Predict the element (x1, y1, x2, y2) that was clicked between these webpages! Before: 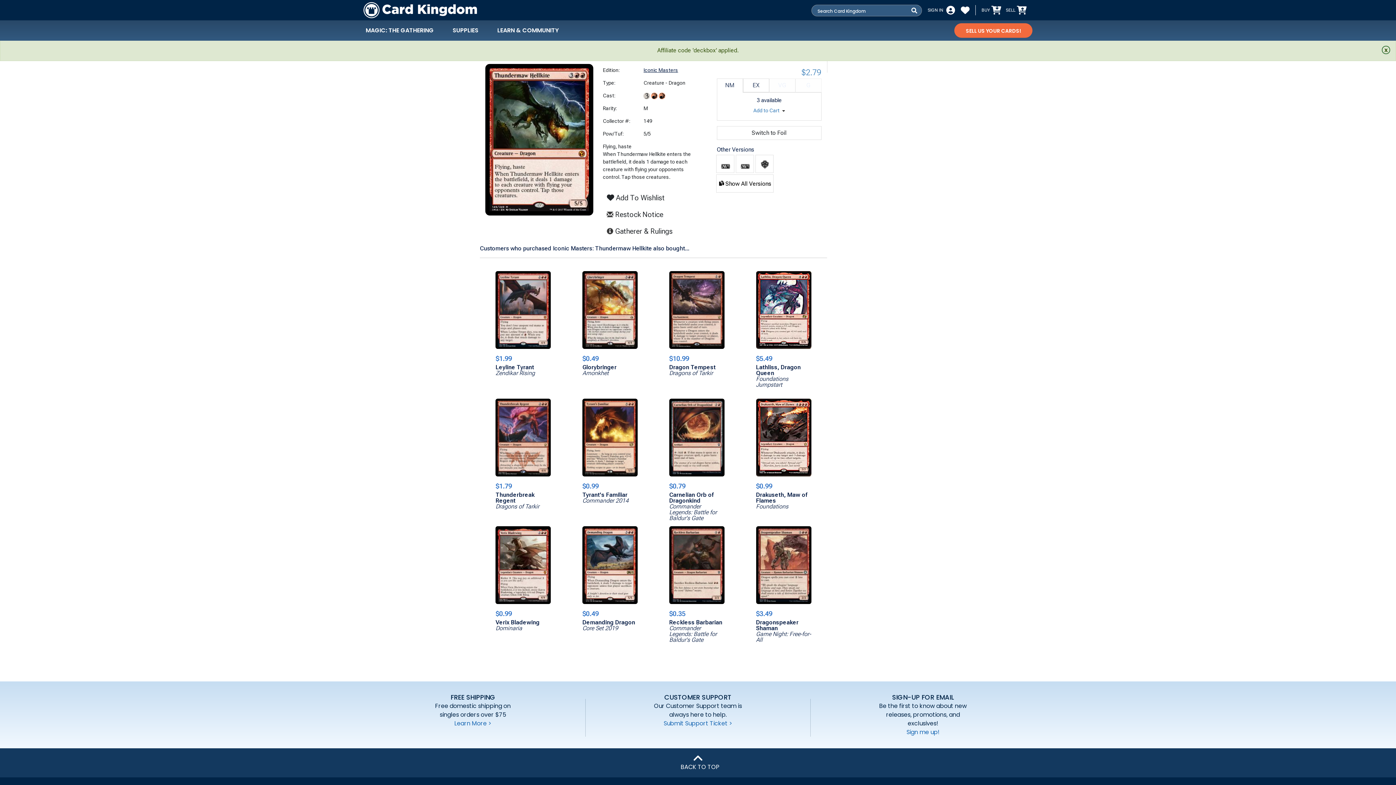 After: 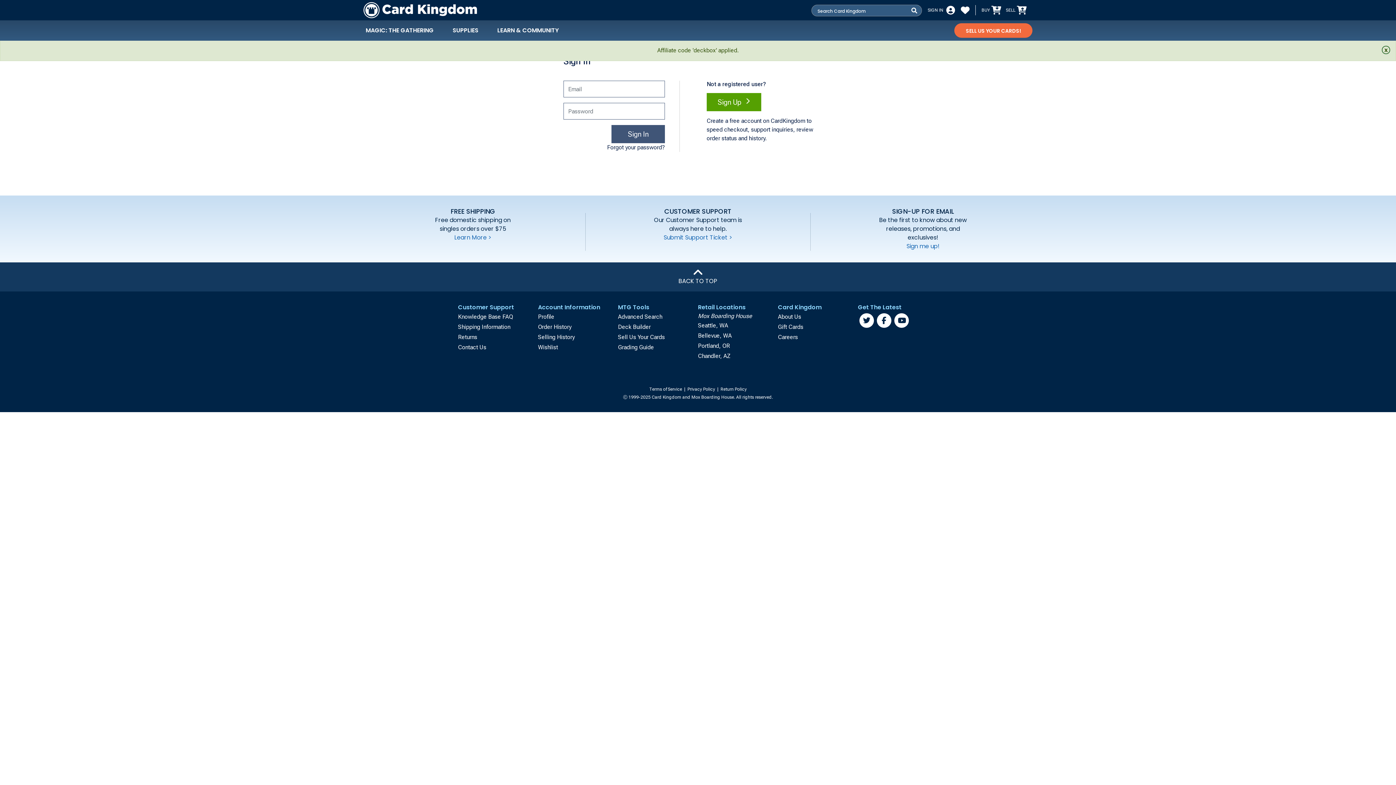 Action: label: Customer Login Link bbox: (928, 5, 955, 14)